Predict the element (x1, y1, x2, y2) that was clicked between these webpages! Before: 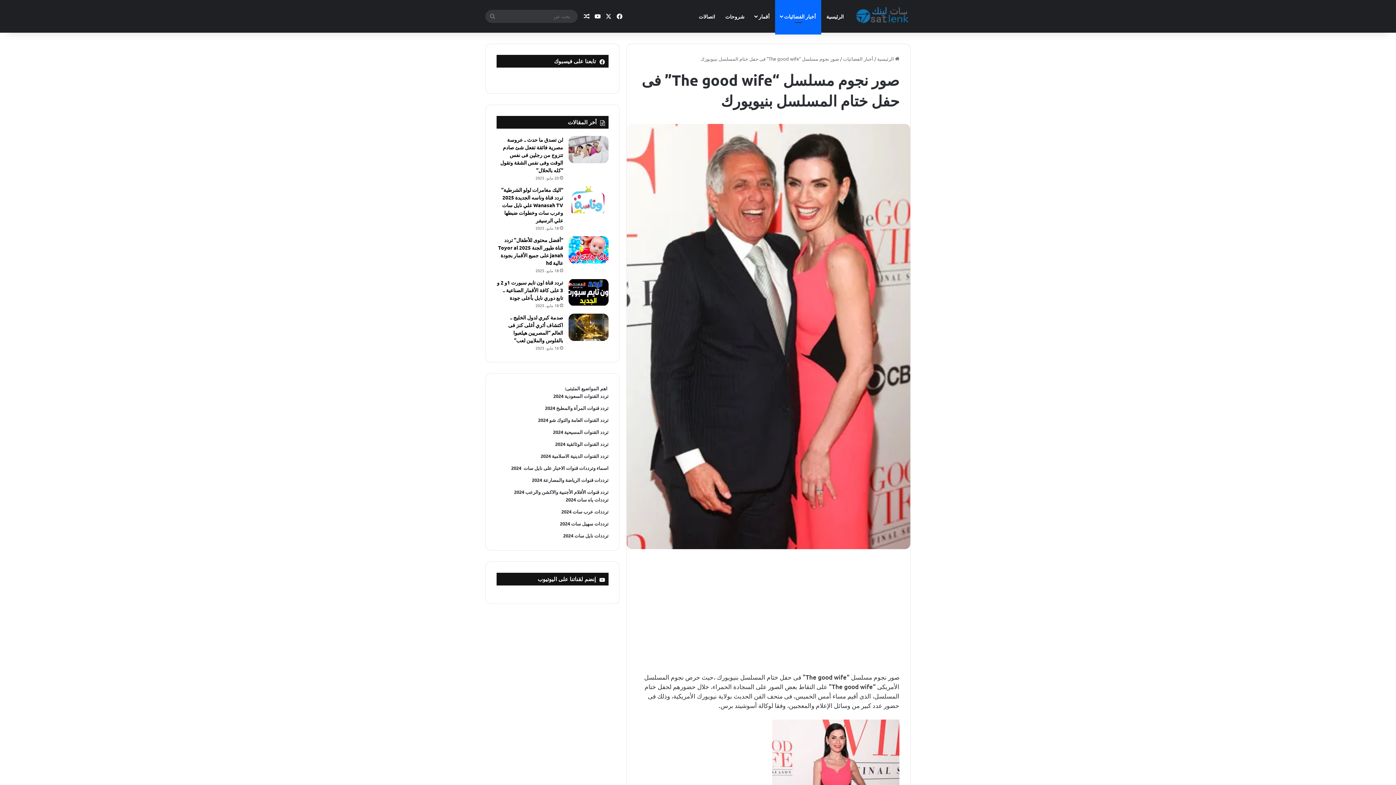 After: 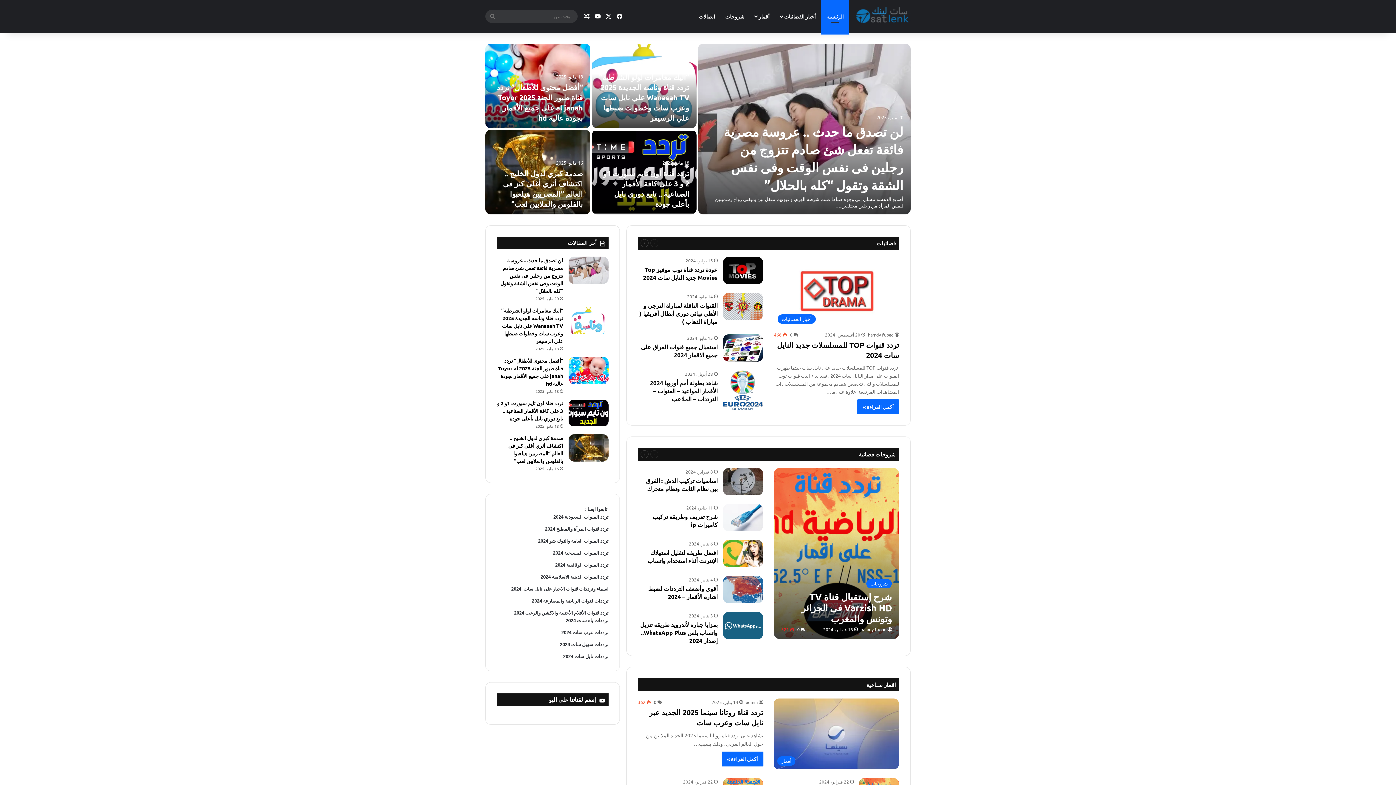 Action: bbox: (856, 7, 910, 25)